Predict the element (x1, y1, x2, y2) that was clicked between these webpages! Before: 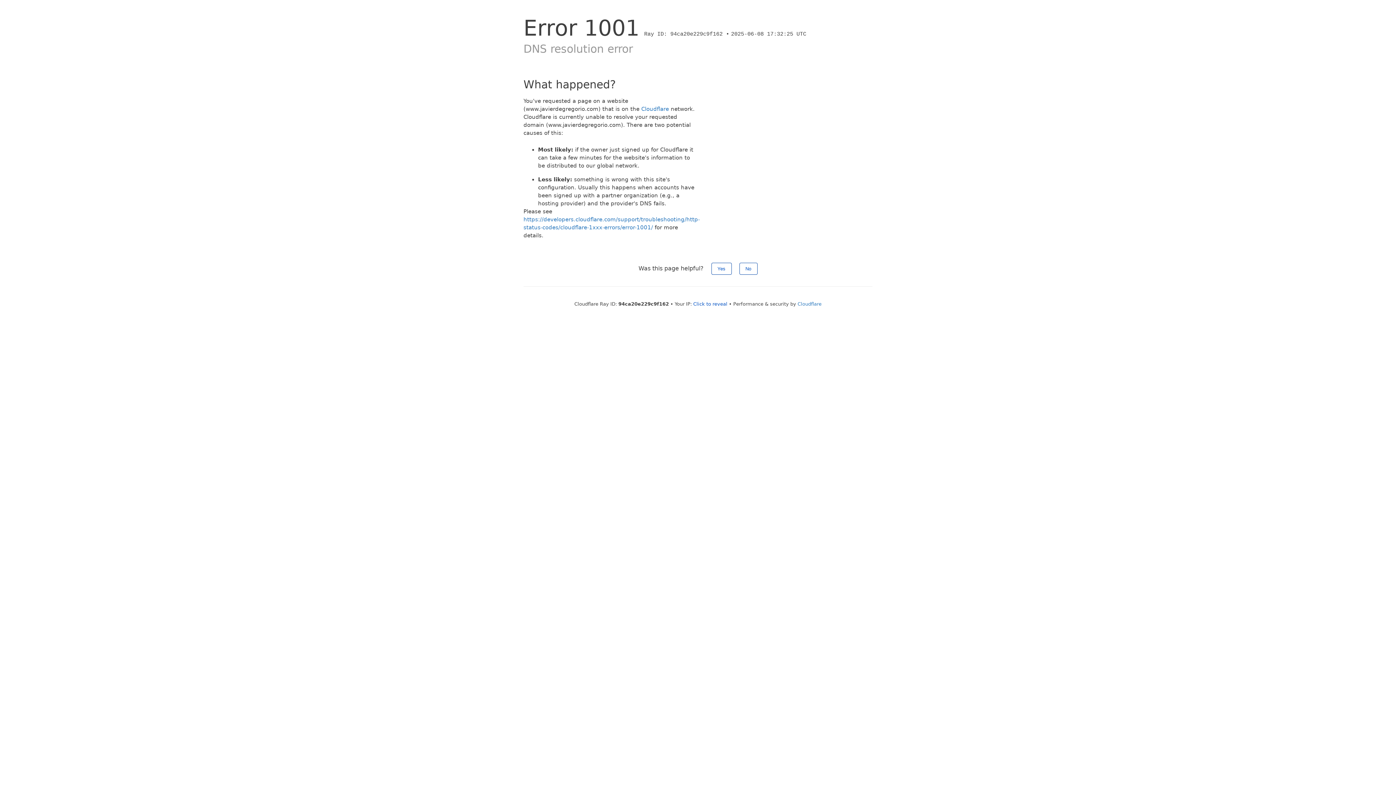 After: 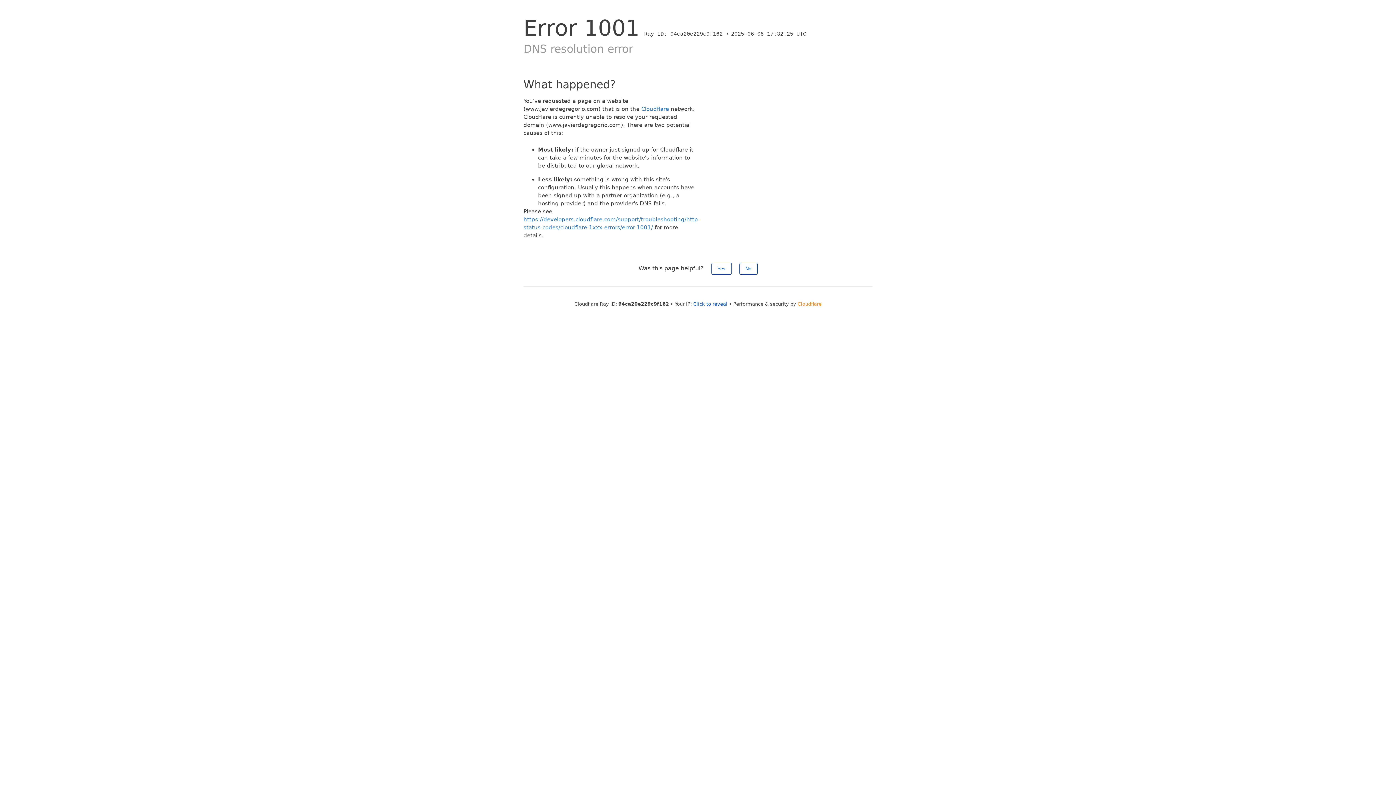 Action: bbox: (797, 301, 821, 306) label: Cloudflare